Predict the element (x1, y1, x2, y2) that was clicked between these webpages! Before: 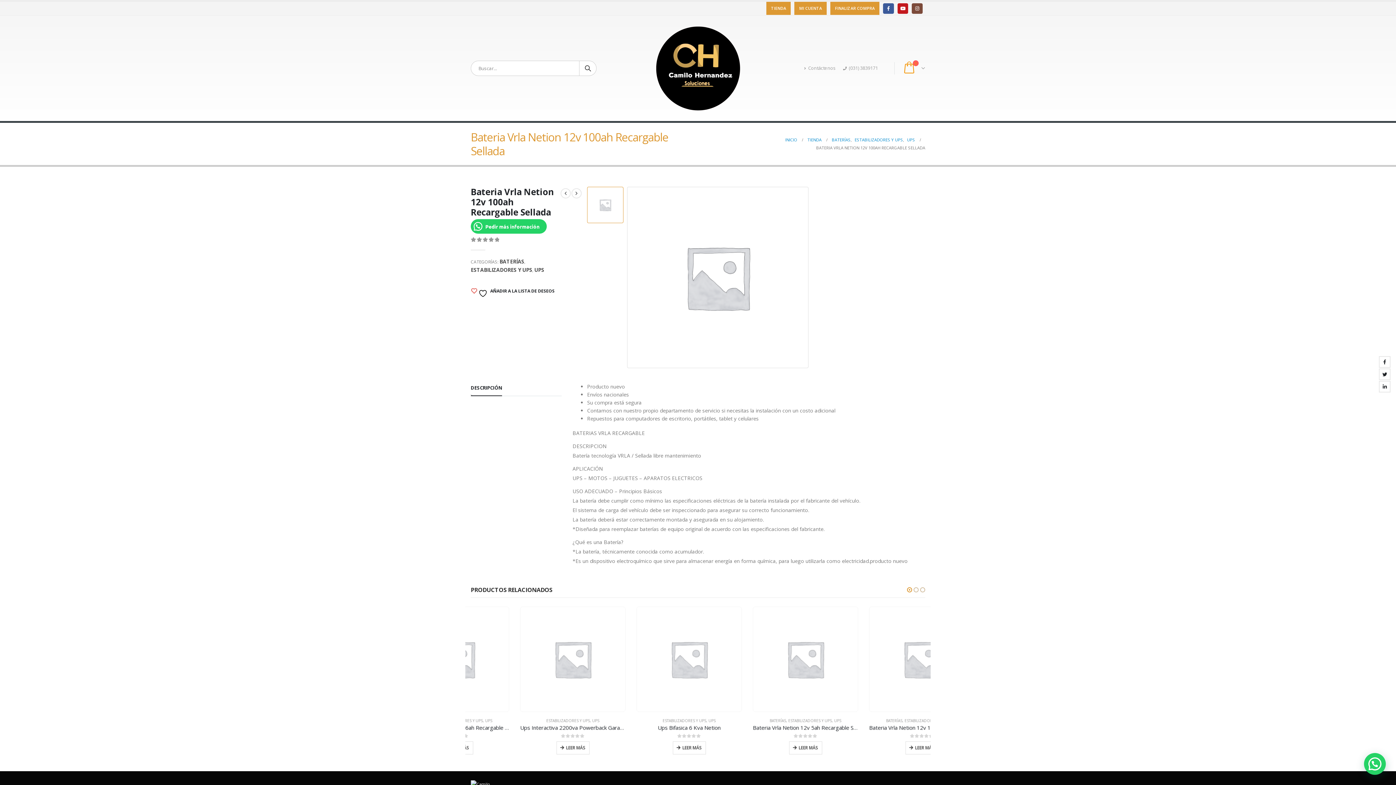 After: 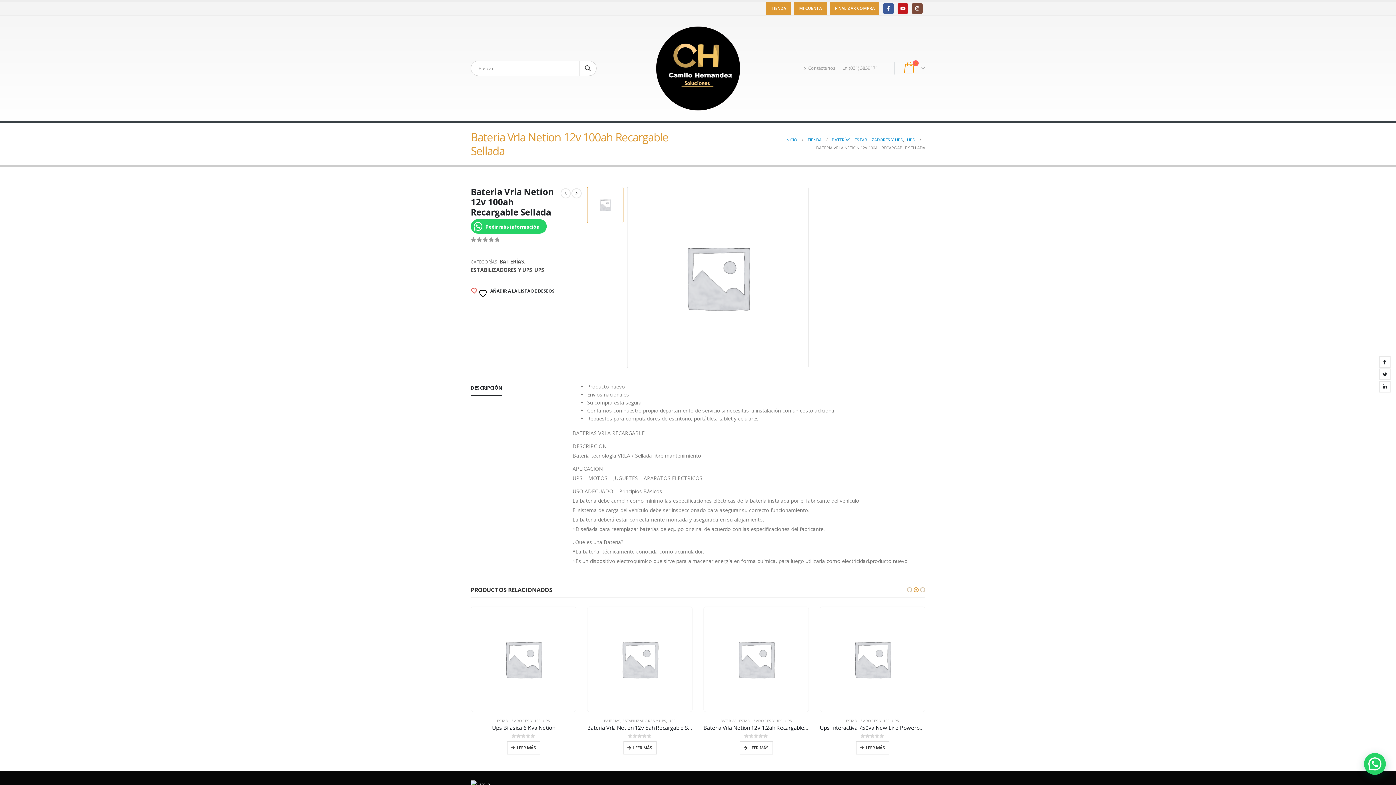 Action: bbox: (913, 585, 919, 594)